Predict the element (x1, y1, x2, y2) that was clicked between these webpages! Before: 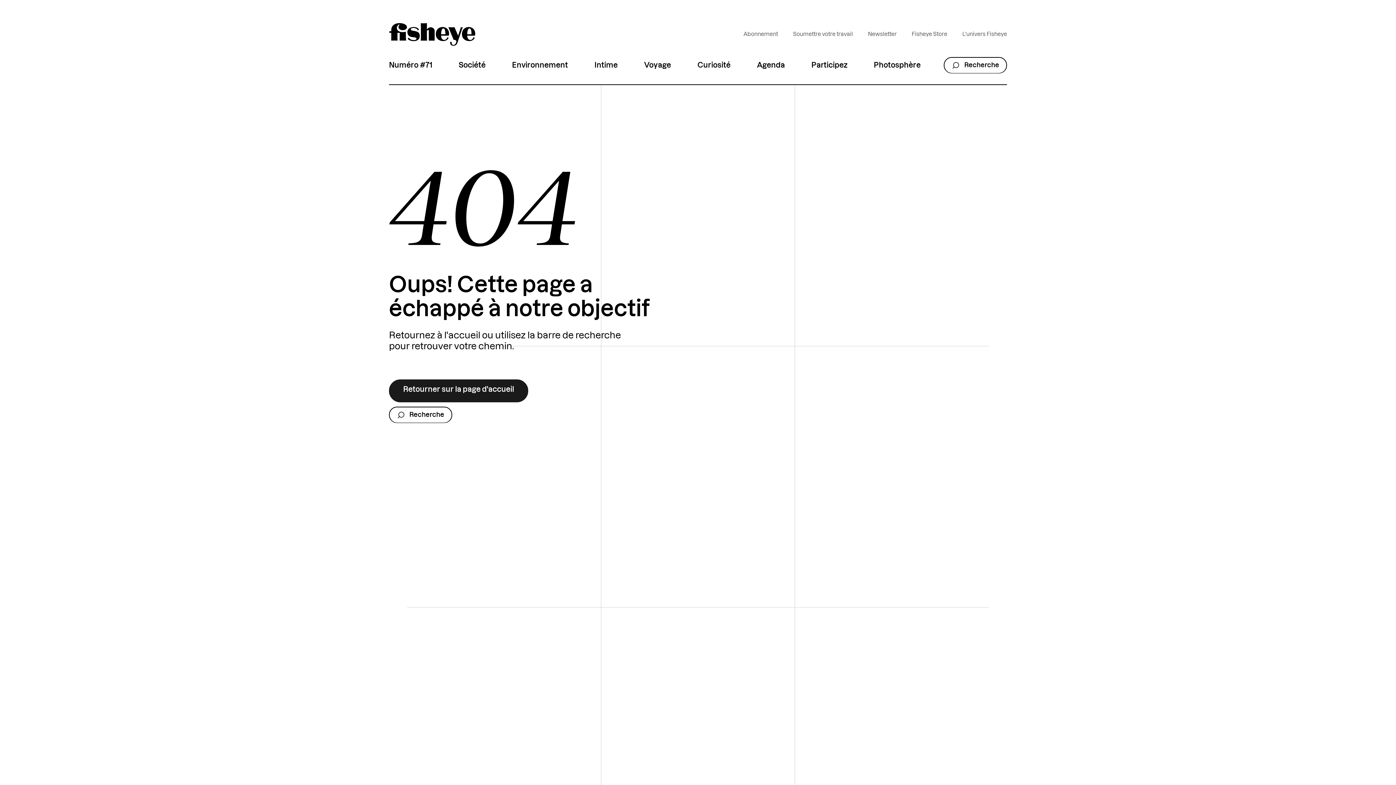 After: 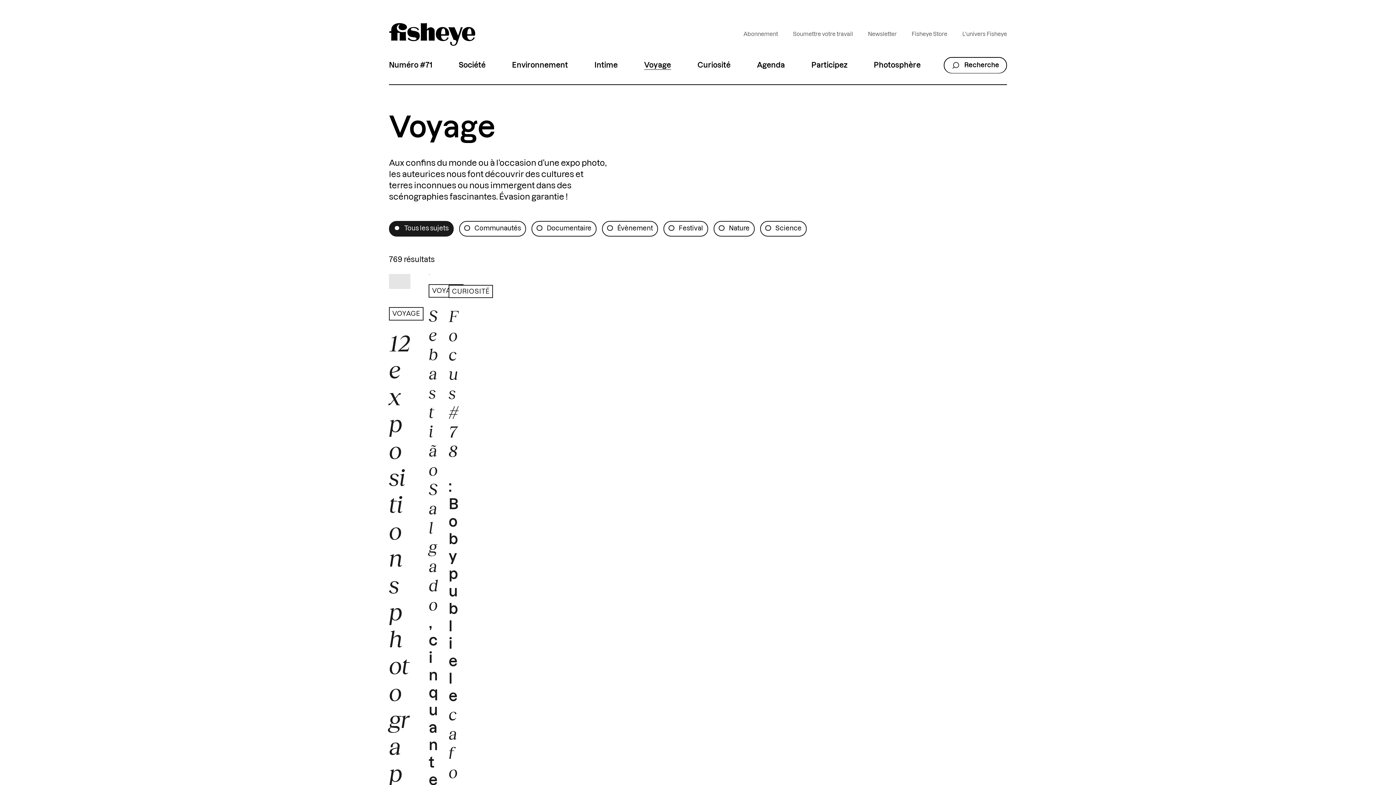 Action: label: Voyage bbox: (641, 47, 674, 83)